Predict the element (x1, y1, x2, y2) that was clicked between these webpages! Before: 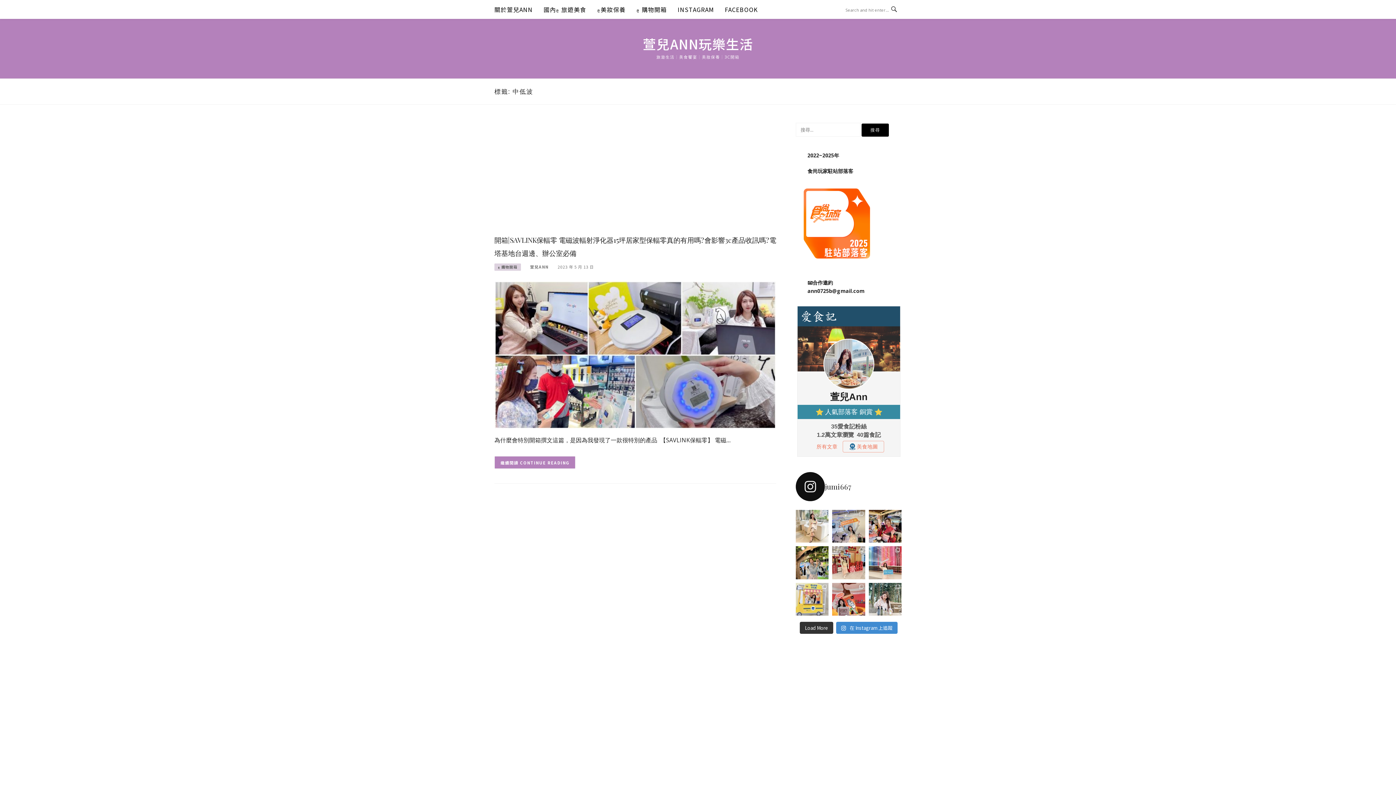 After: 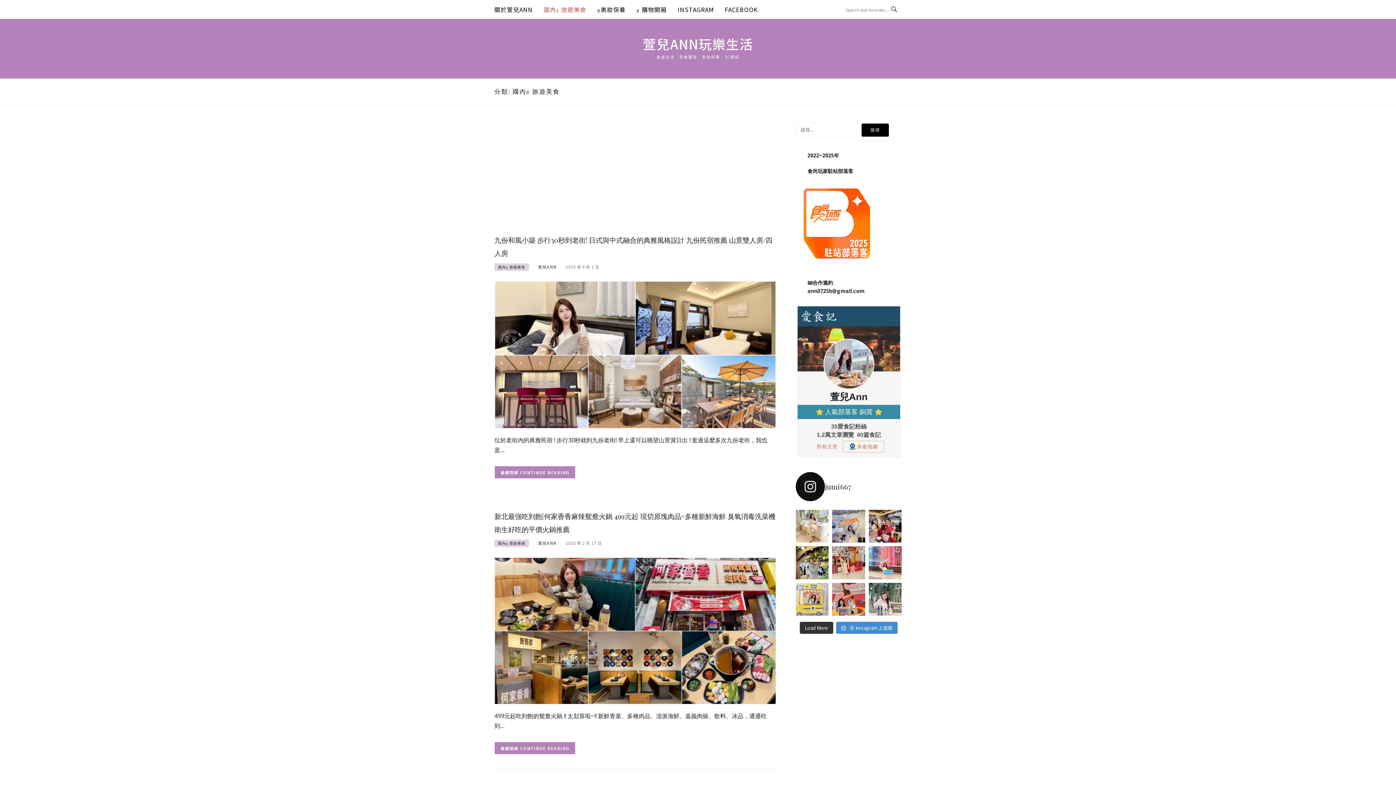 Action: label: 國內ღ 旅遊美食 bbox: (543, 0, 586, 18)